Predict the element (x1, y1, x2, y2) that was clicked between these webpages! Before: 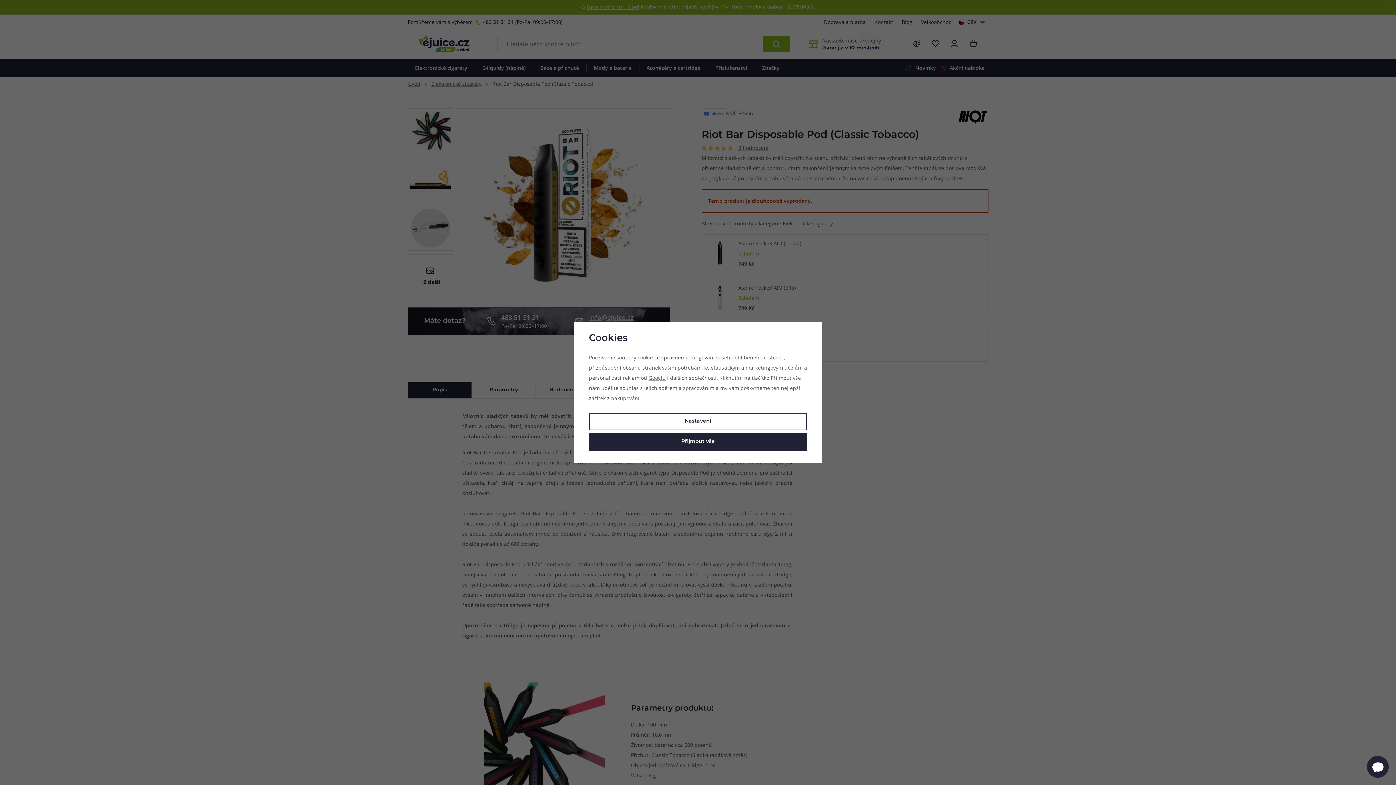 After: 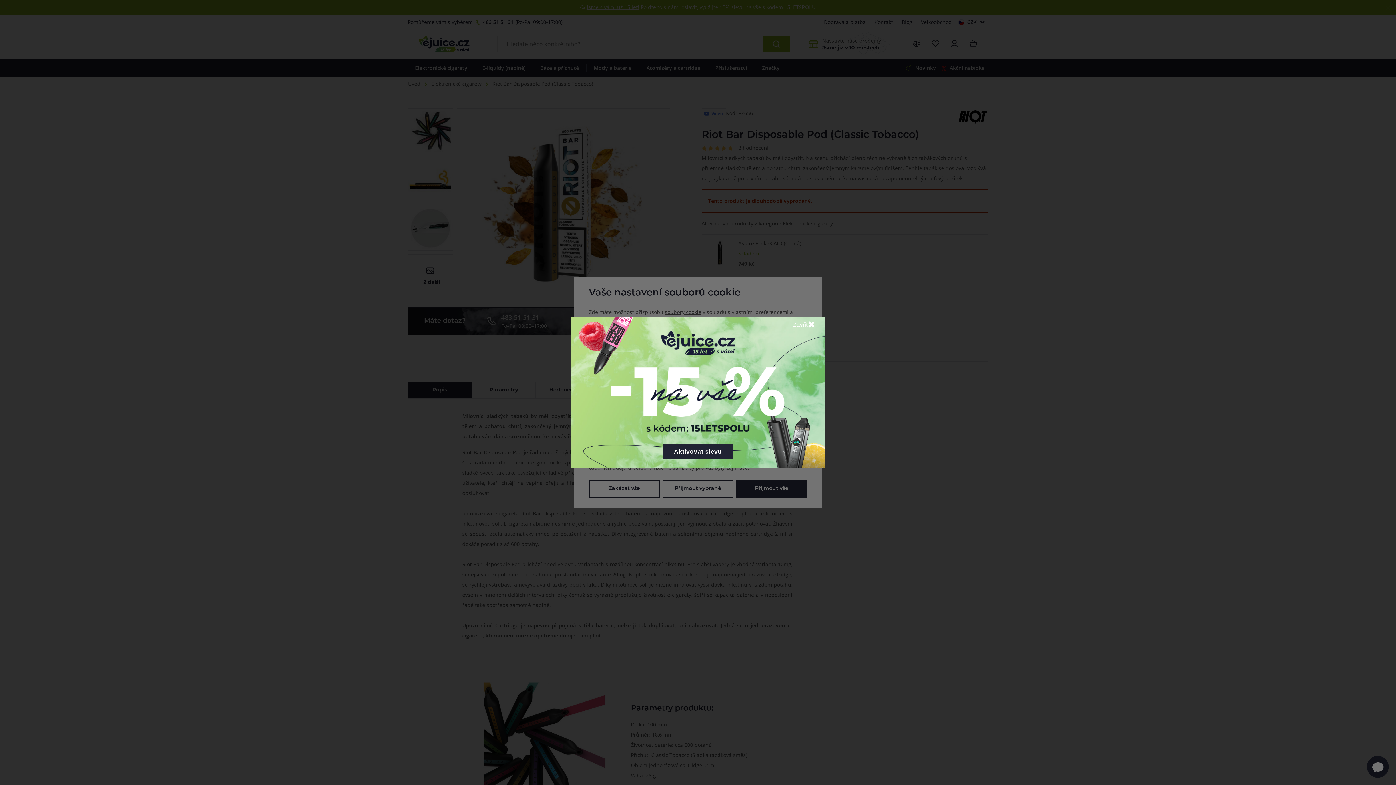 Action: label: Nastavení bbox: (589, 413, 807, 430)